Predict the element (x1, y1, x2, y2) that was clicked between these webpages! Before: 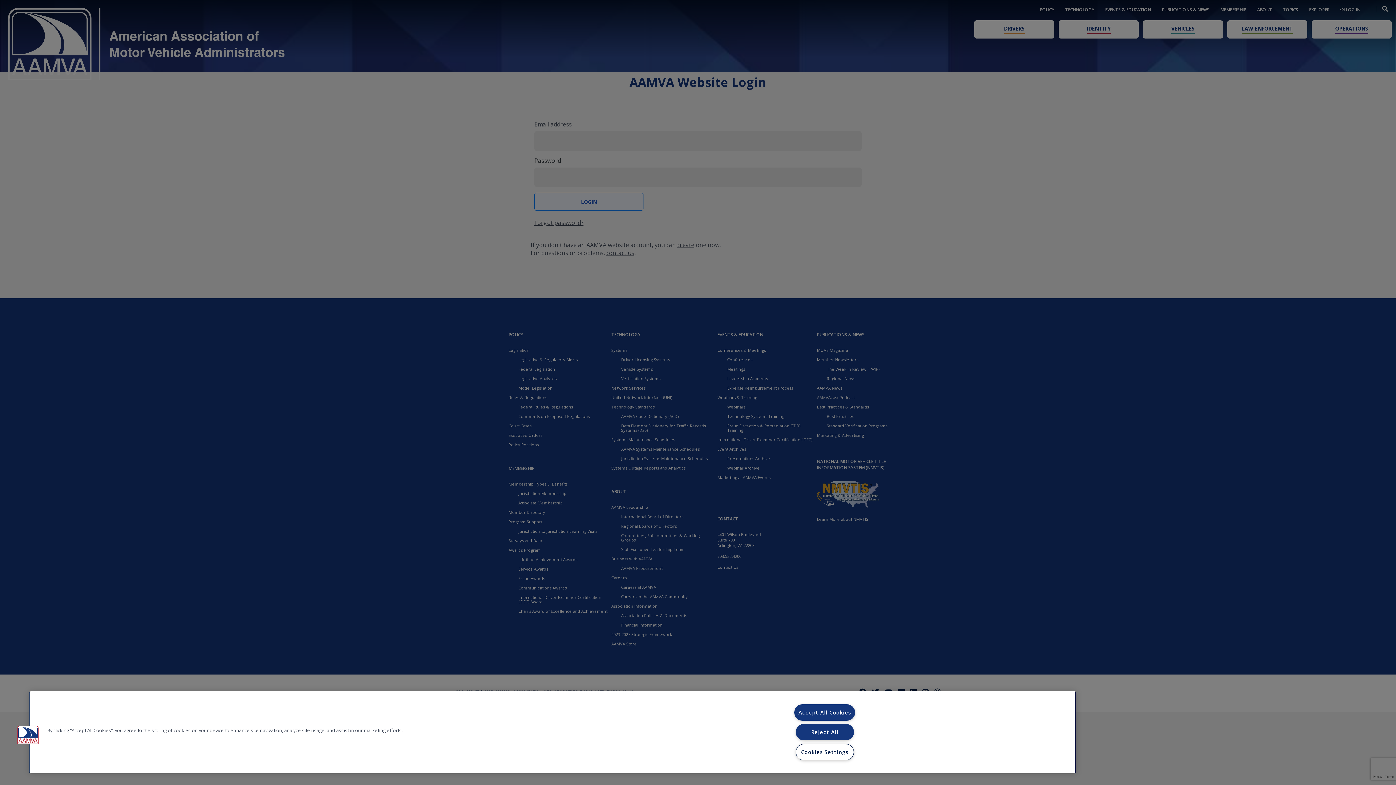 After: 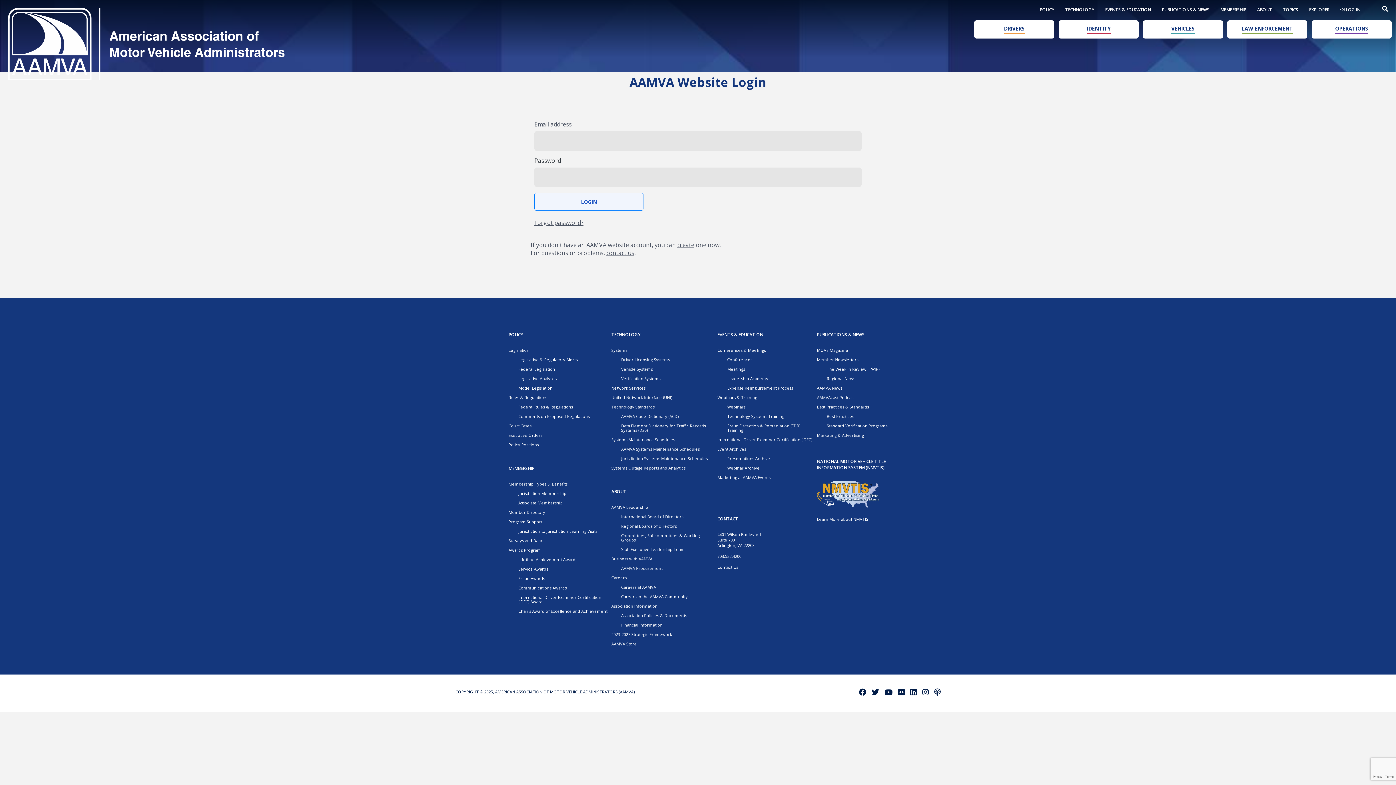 Action: label: Reject All bbox: (795, 724, 854, 740)